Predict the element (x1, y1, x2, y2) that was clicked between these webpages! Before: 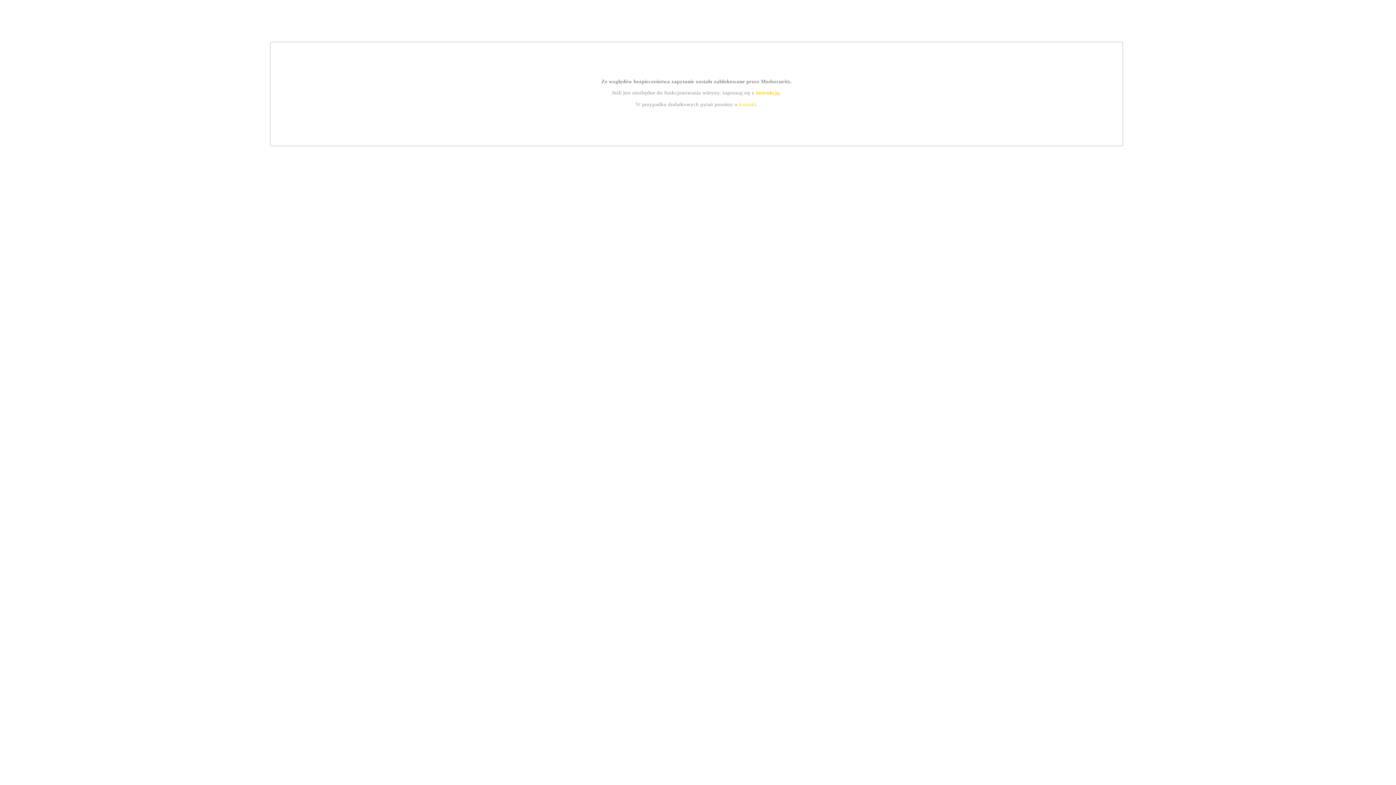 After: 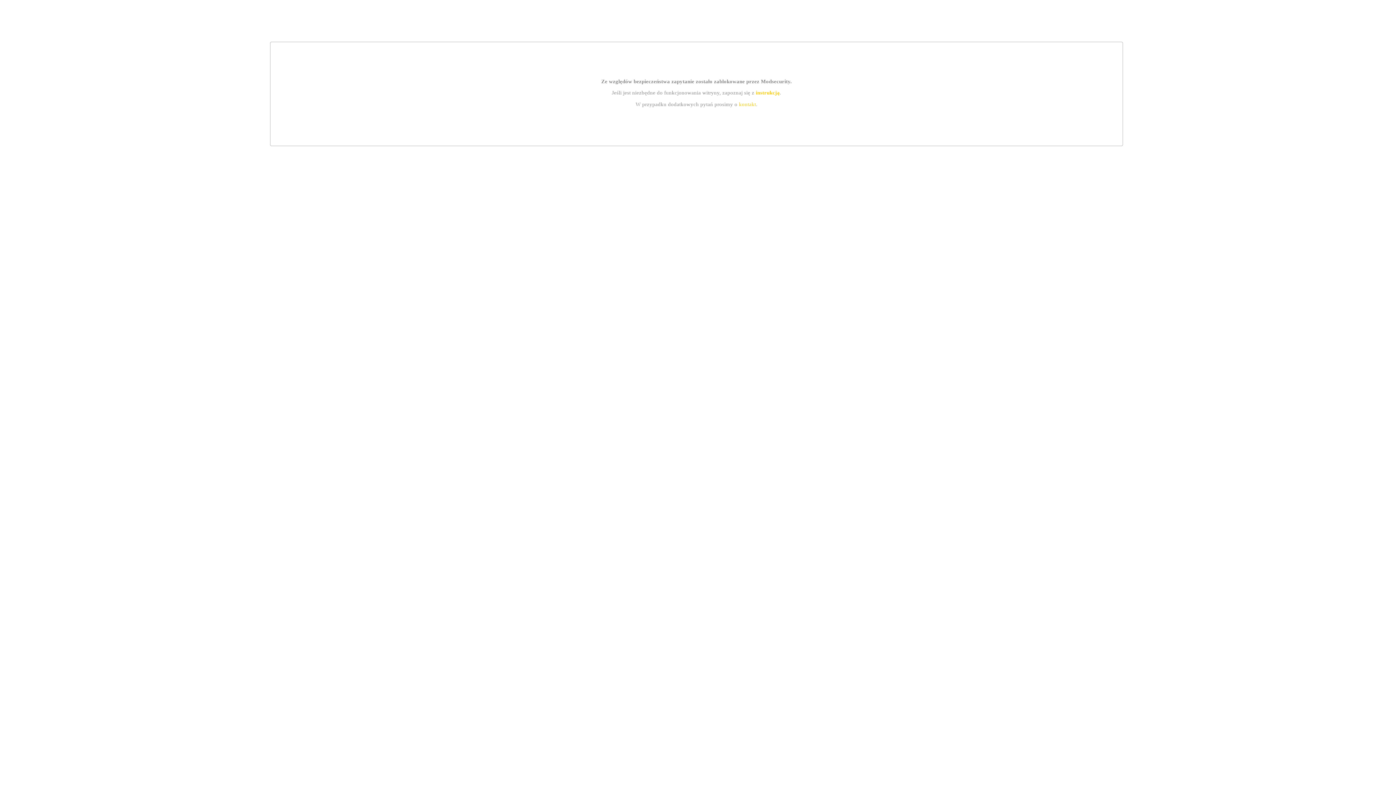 Action: bbox: (739, 101, 756, 107) label: kontakt